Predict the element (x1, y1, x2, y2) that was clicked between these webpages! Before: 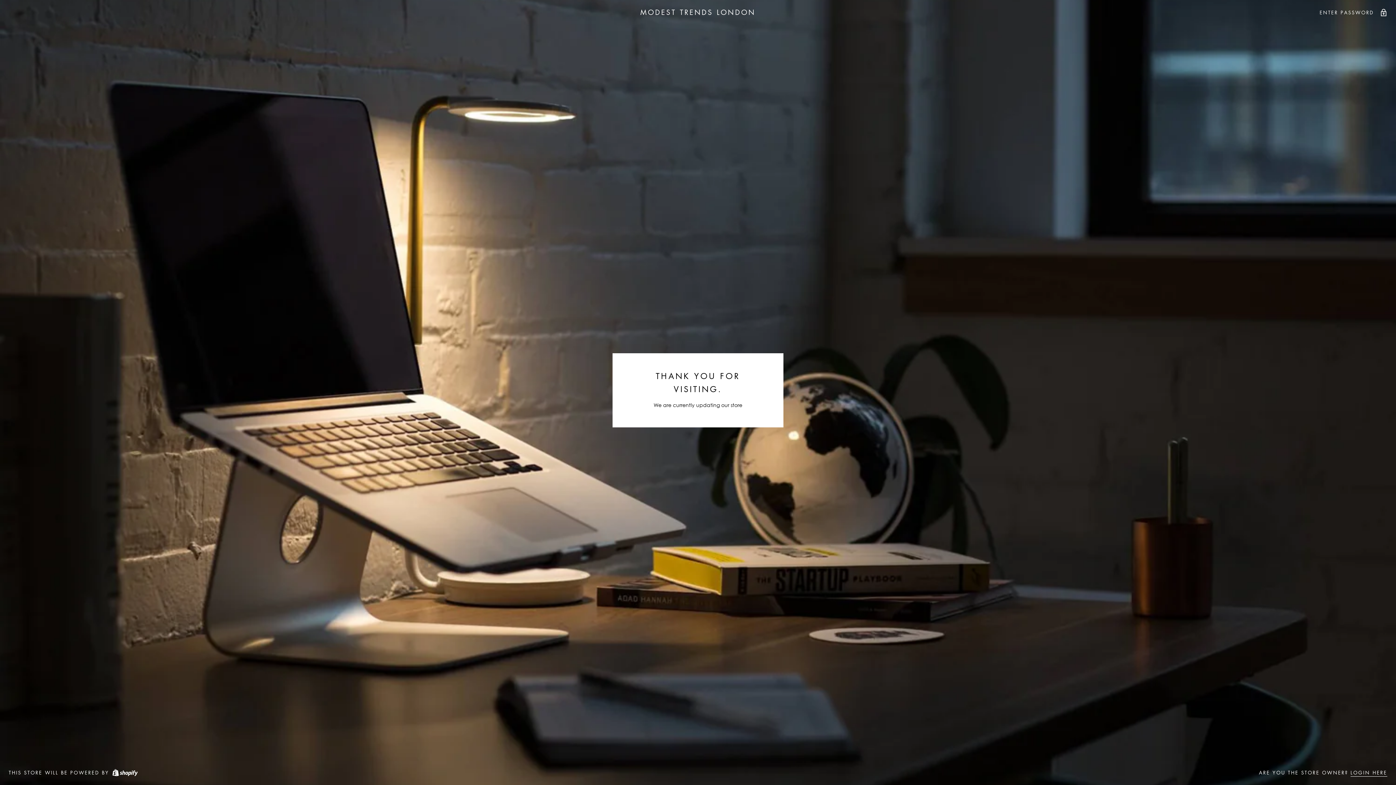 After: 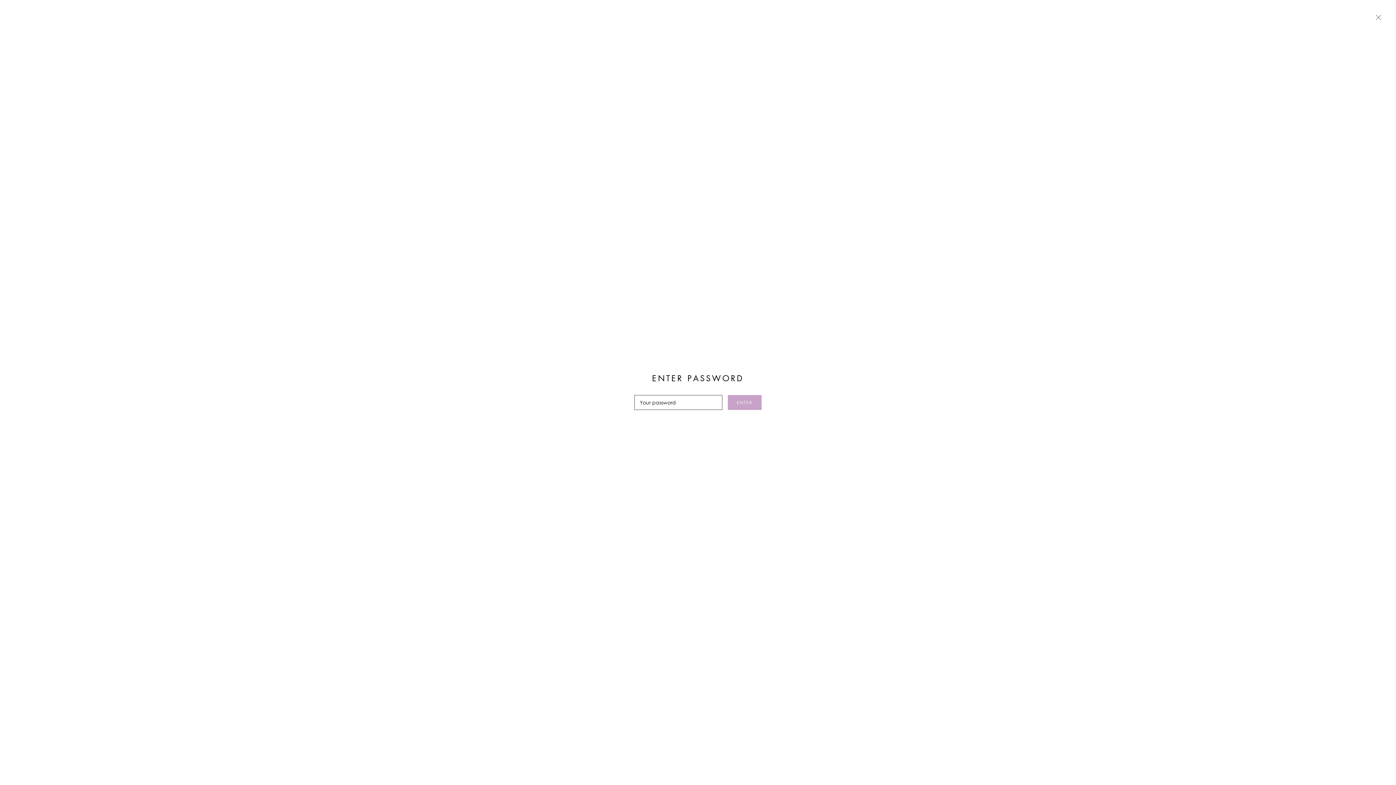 Action: label: ENTER PASSWORD  bbox: (1319, 8, 1387, 16)